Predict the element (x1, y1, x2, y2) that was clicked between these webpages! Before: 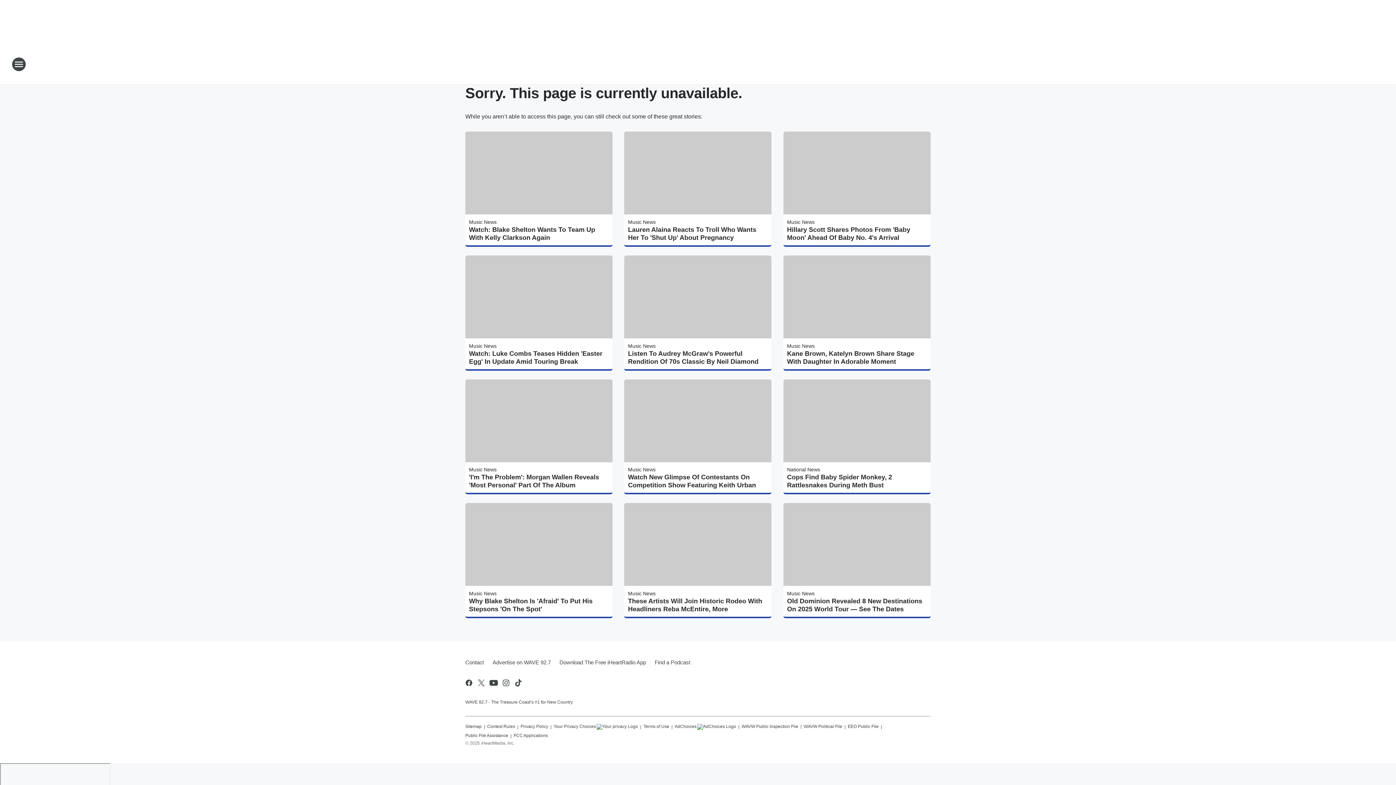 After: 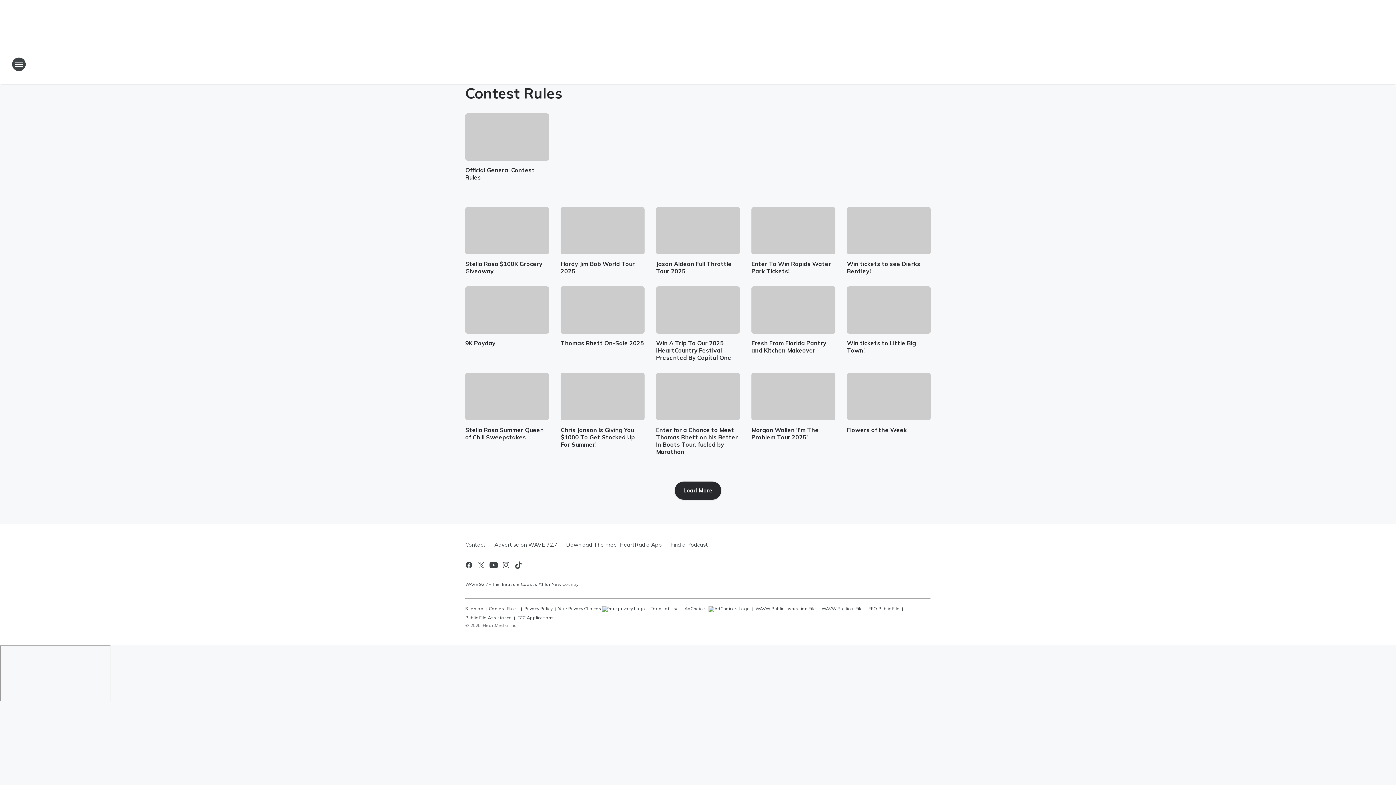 Action: bbox: (487, 721, 515, 730) label: Contest Rules